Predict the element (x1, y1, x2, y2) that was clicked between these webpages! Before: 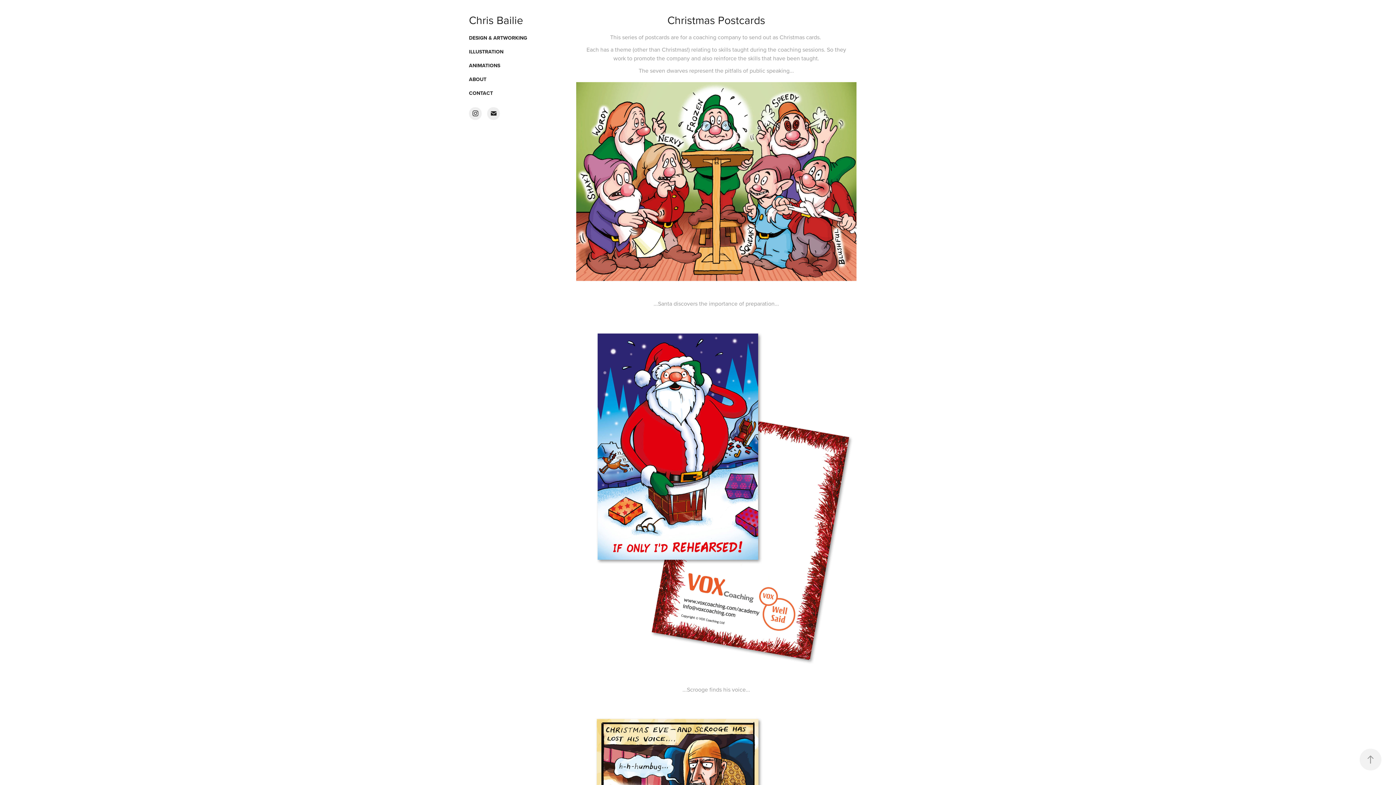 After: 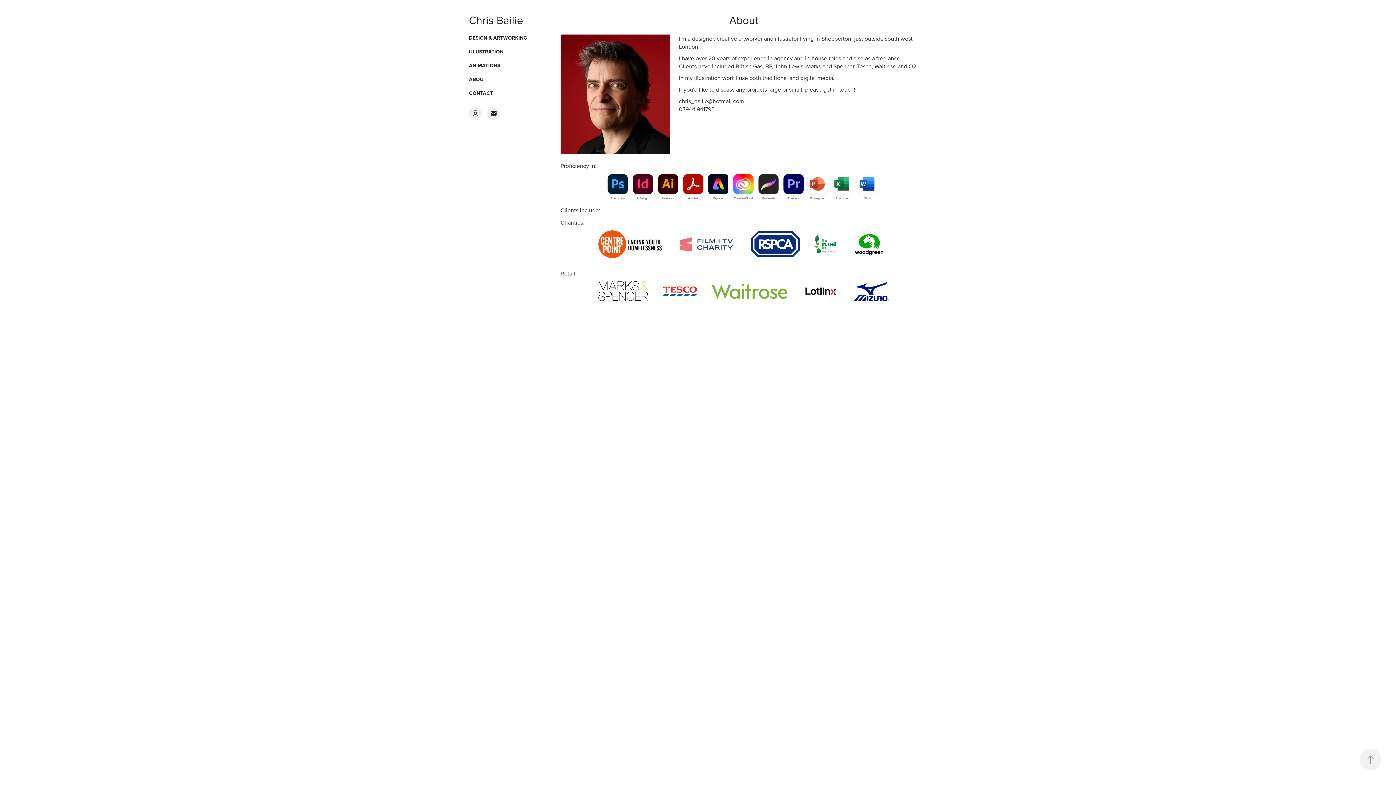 Action: bbox: (469, 75, 486, 82) label: ABOUT